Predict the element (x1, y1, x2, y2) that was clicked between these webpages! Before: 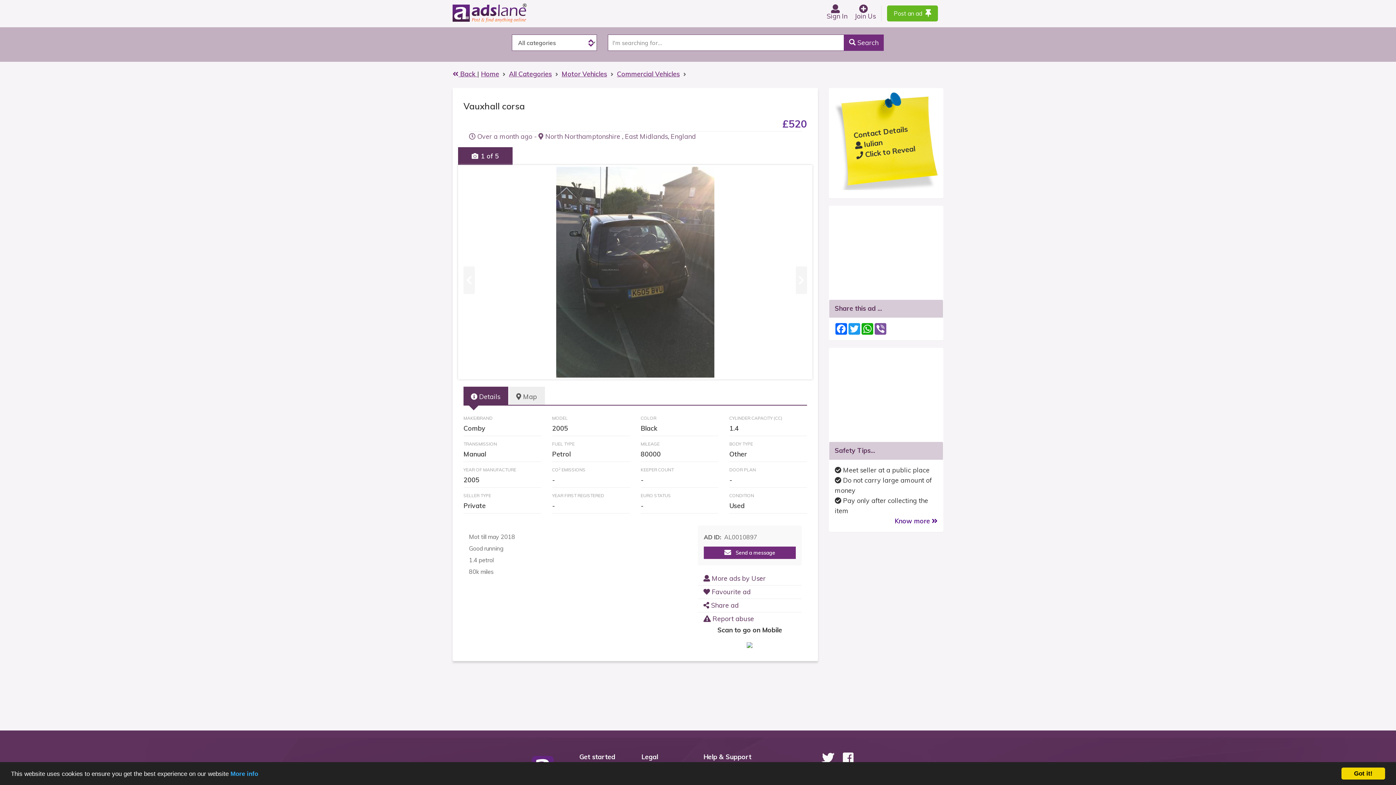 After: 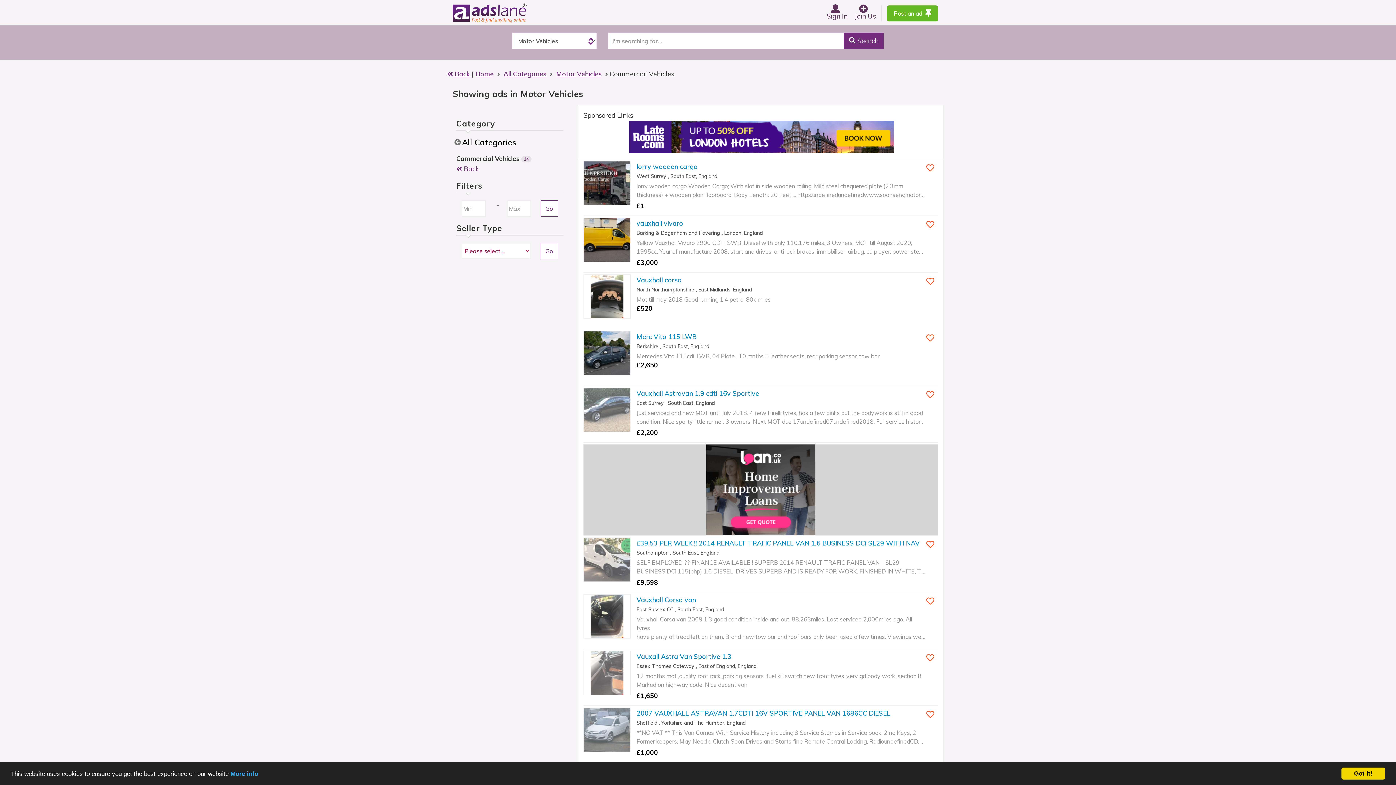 Action: bbox: (617, 69, 680, 78) label: Commercial Vehicles